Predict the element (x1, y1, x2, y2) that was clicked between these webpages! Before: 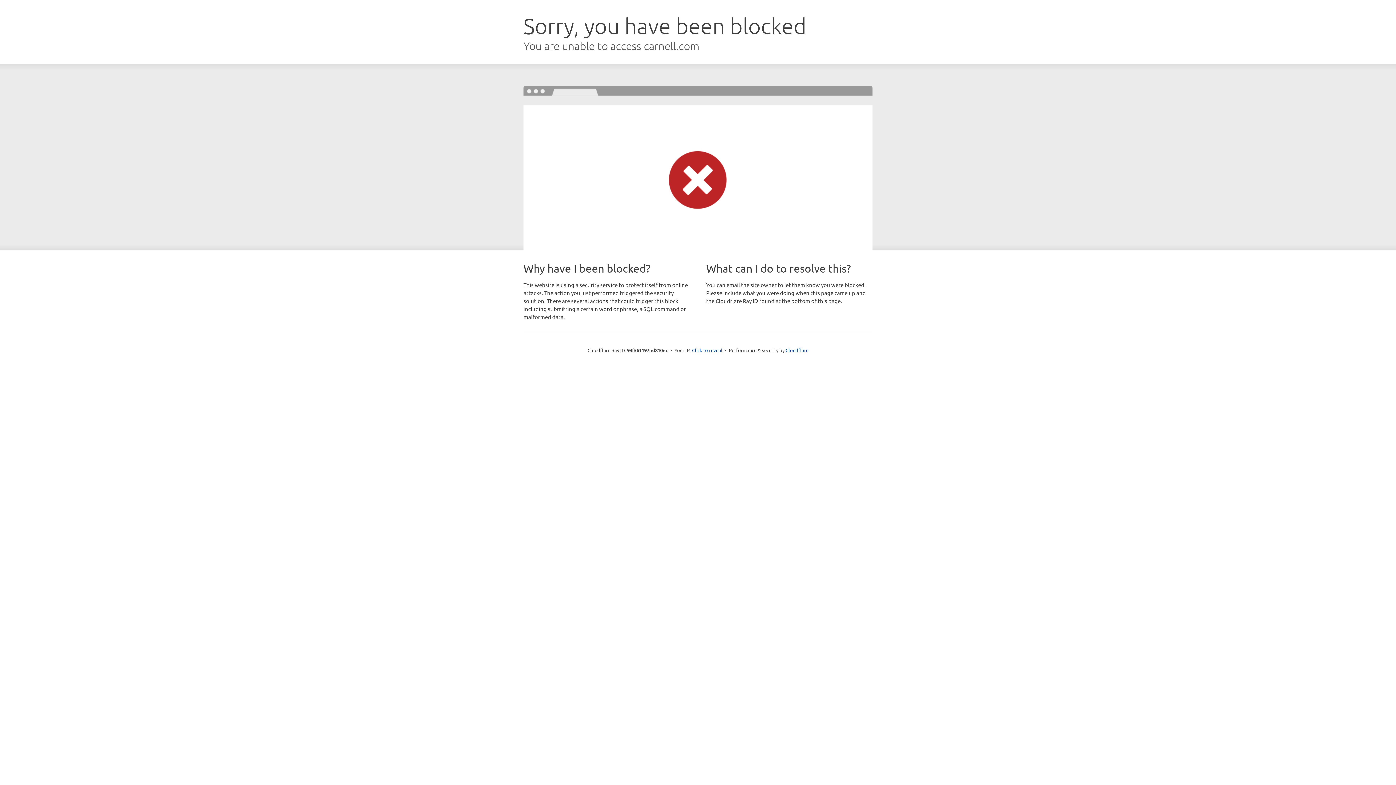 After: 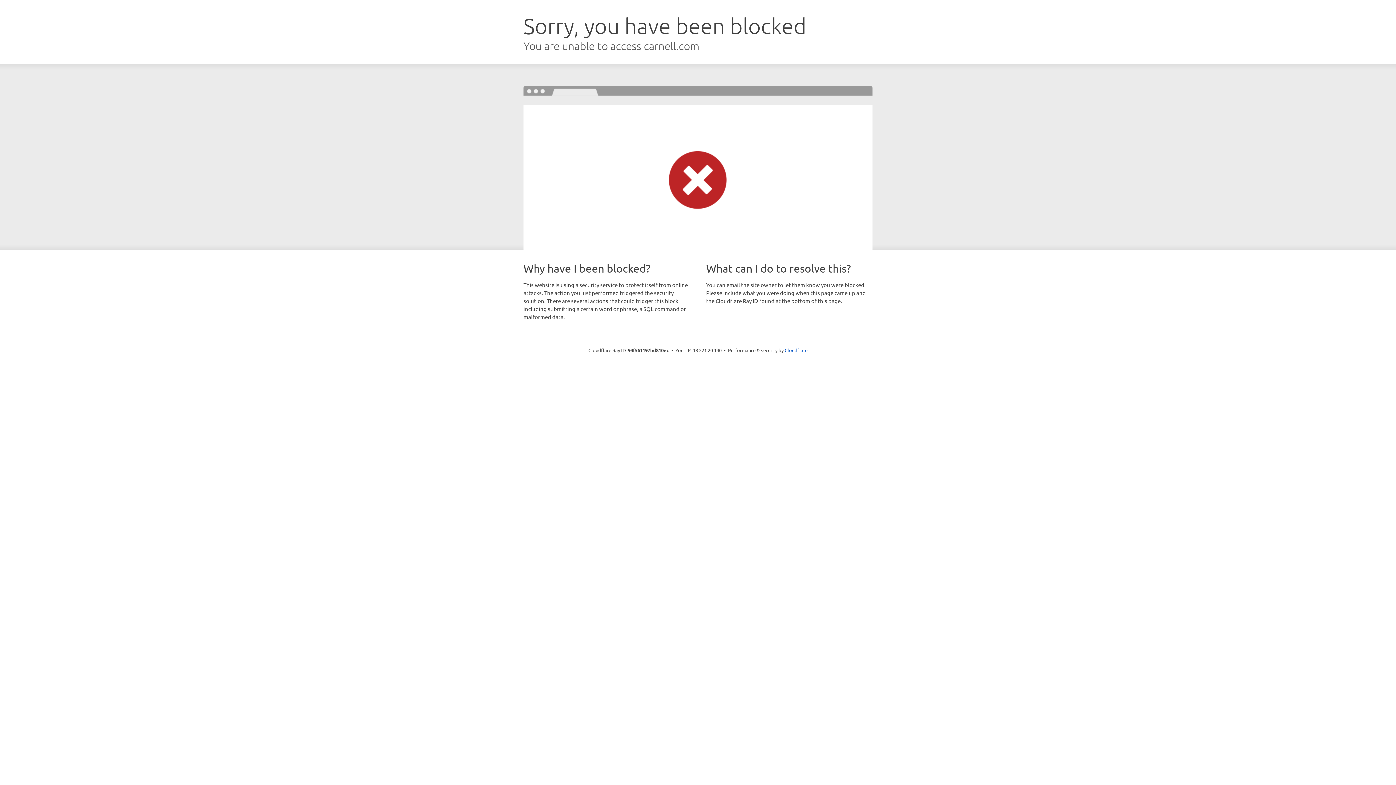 Action: bbox: (692, 346, 722, 353) label: Click to reveal